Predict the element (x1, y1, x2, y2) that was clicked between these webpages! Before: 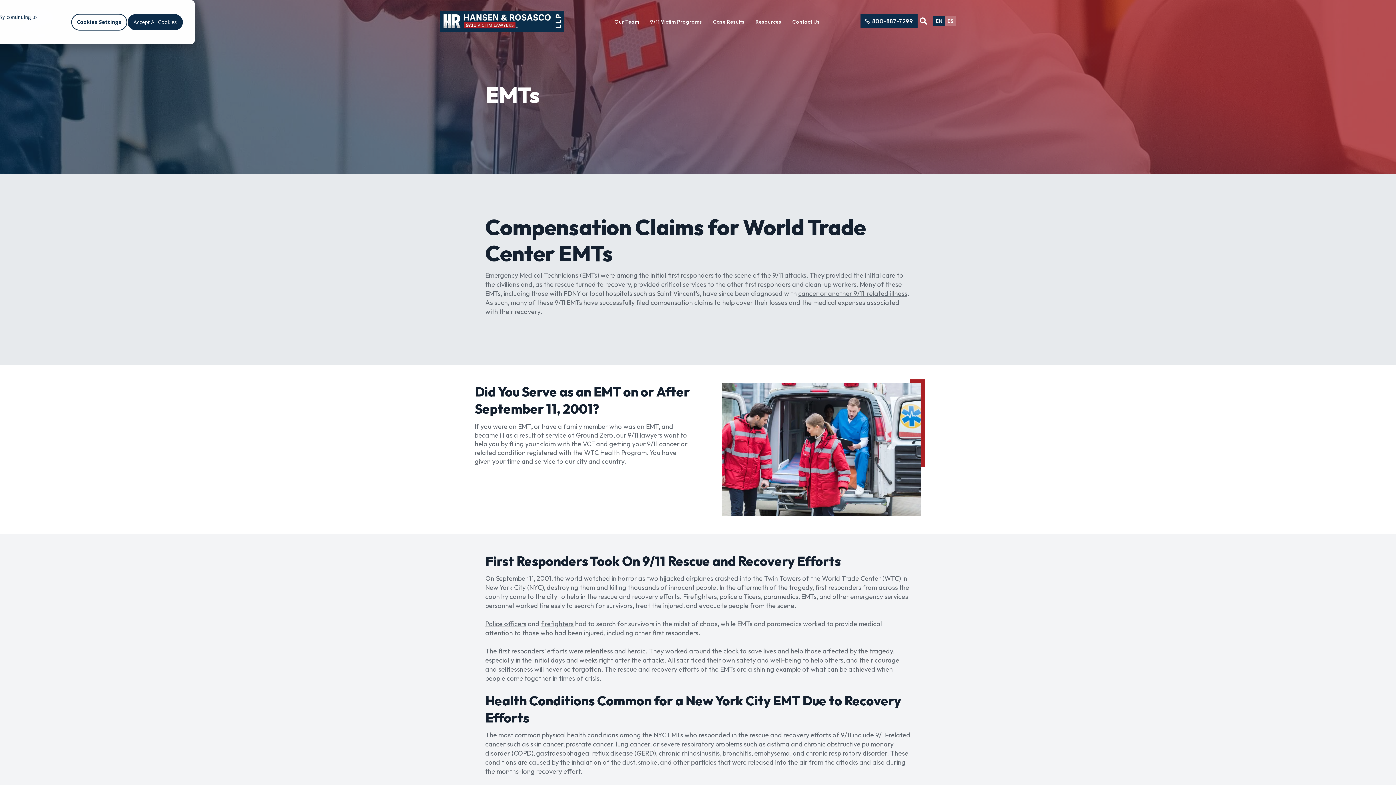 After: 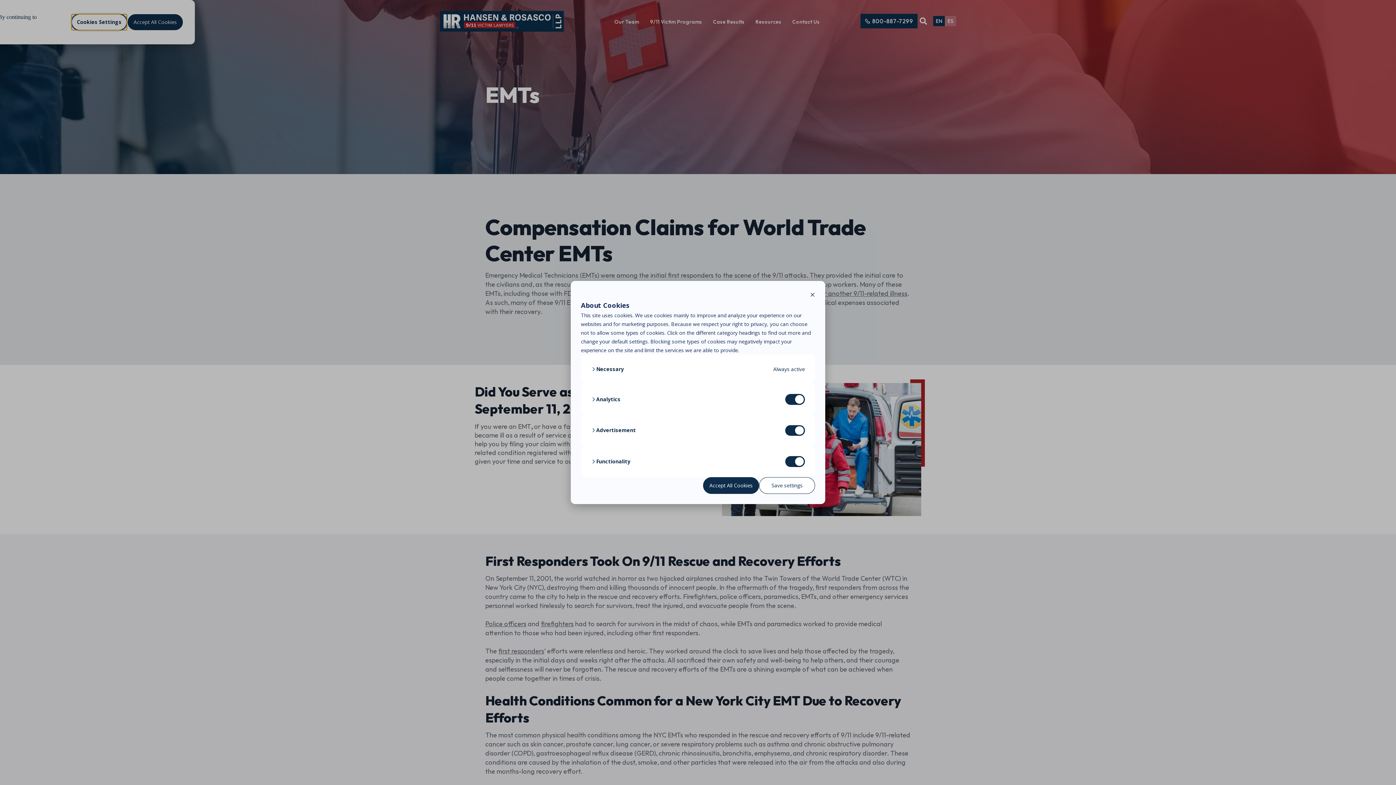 Action: bbox: (71, 13, 127, 30) label: Cookies settings